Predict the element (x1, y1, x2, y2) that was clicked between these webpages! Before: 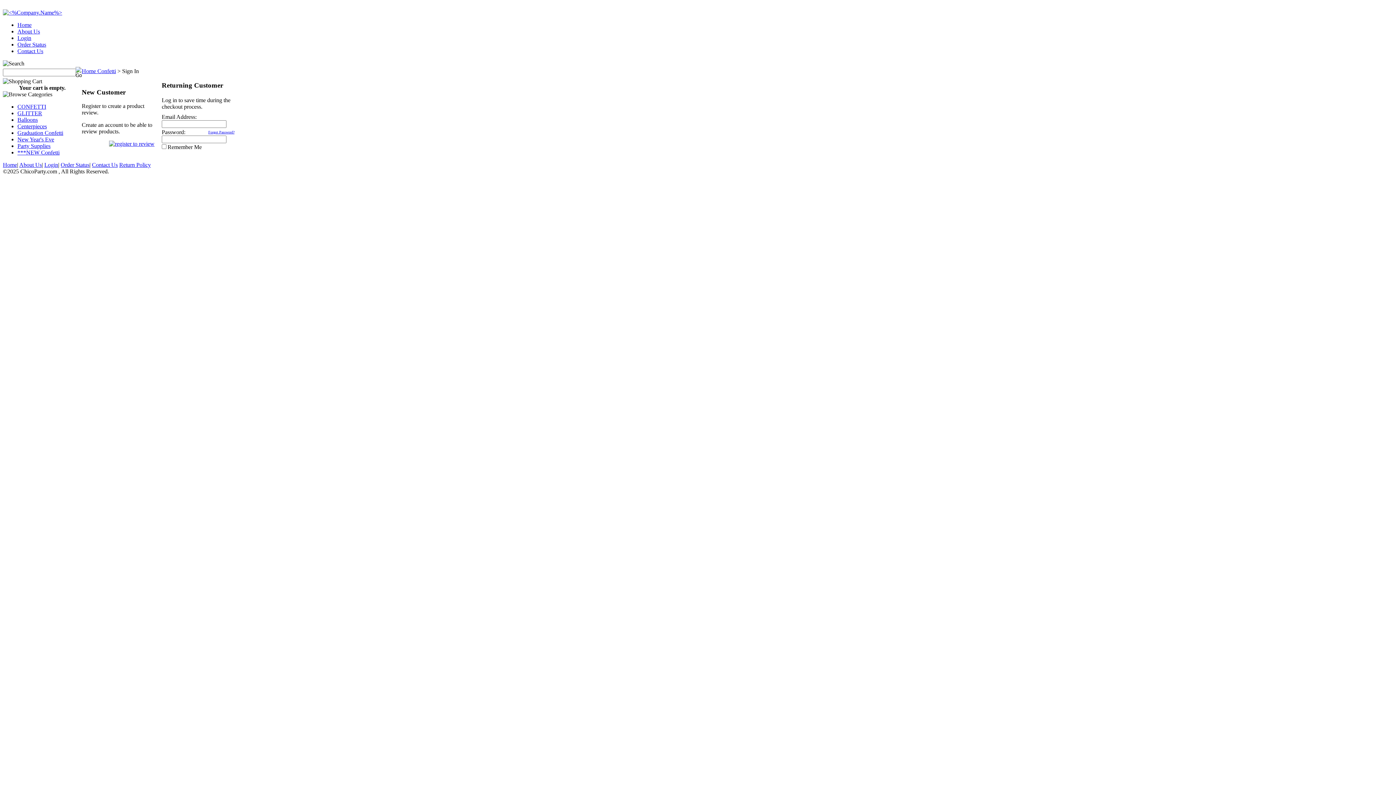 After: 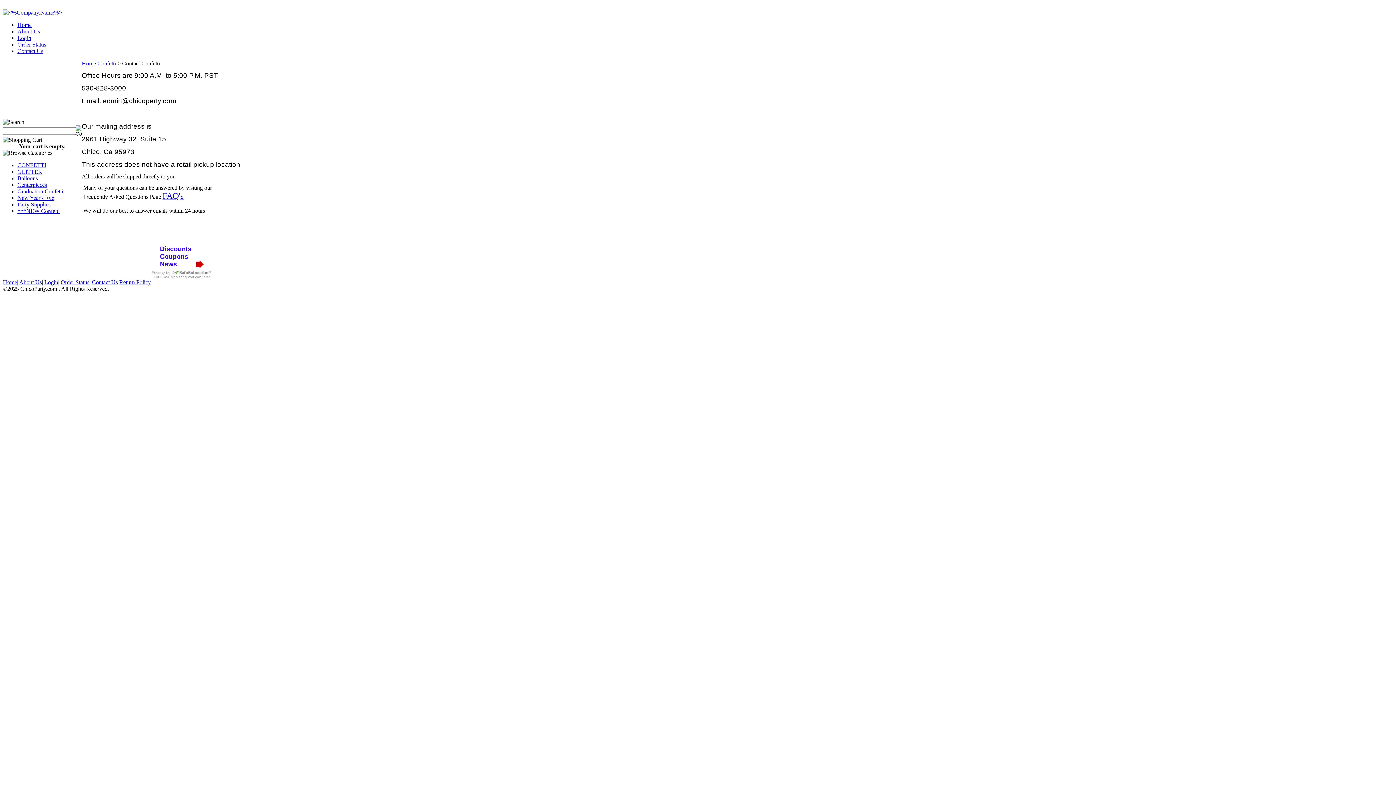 Action: bbox: (17, 48, 43, 54) label: Contact Us